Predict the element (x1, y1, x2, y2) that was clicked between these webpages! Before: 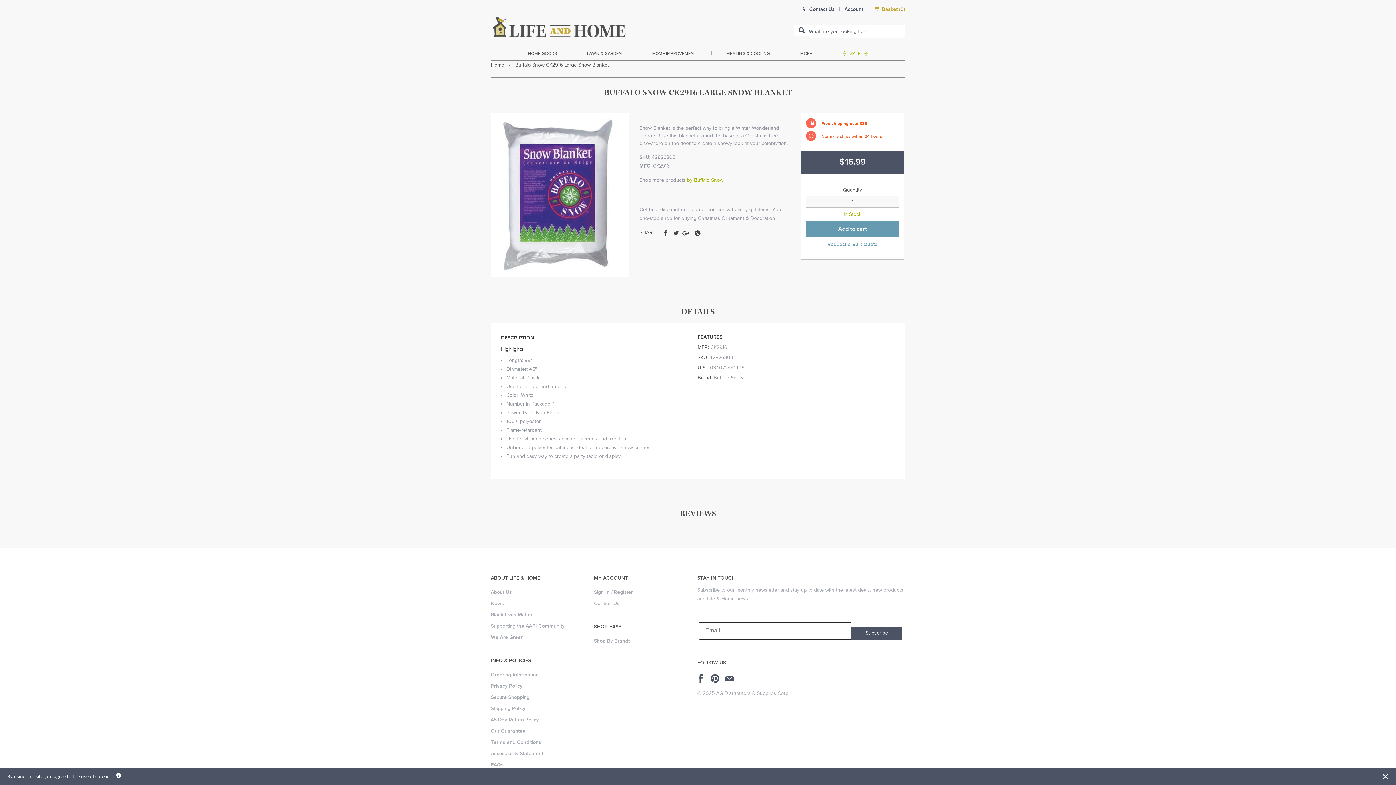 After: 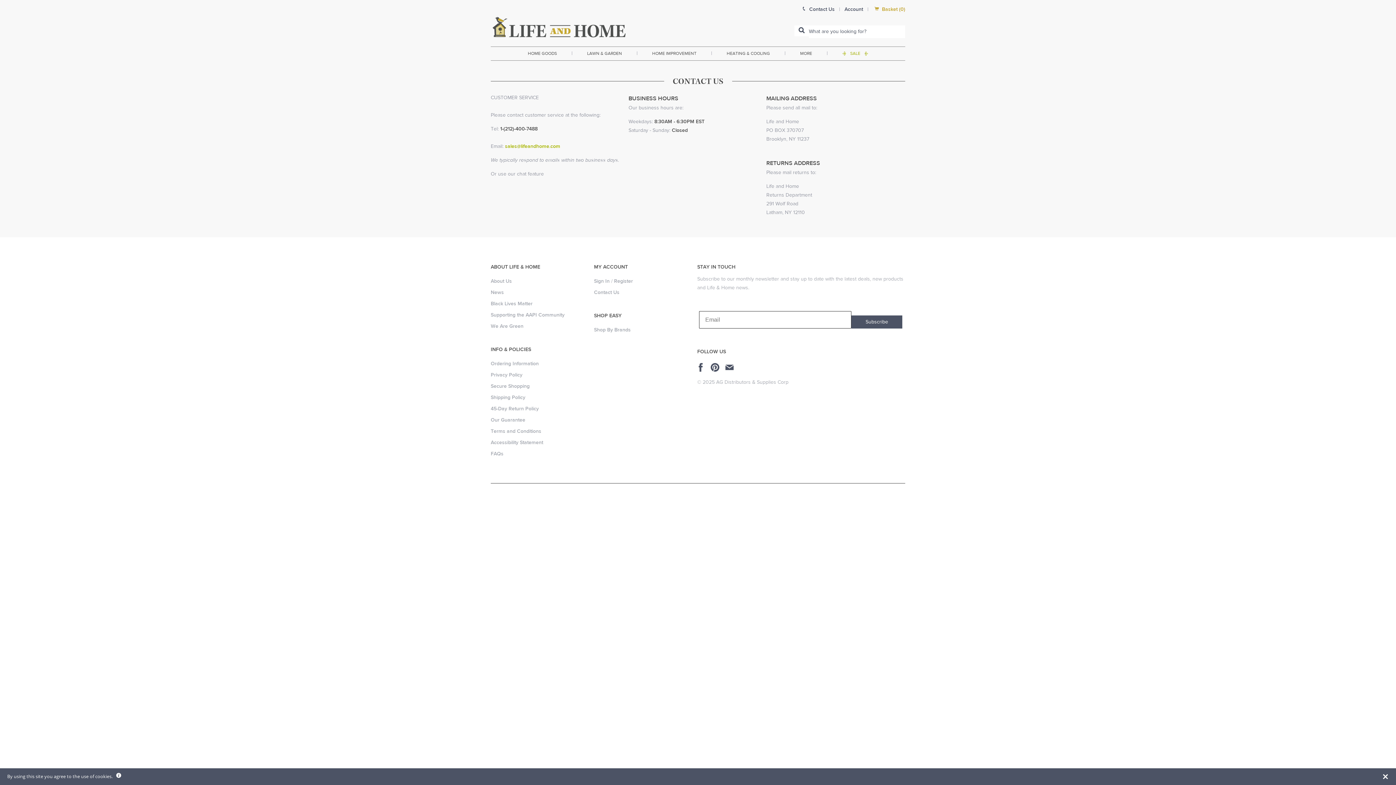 Action: label:  Contact Us bbox: (800, 6, 834, 12)